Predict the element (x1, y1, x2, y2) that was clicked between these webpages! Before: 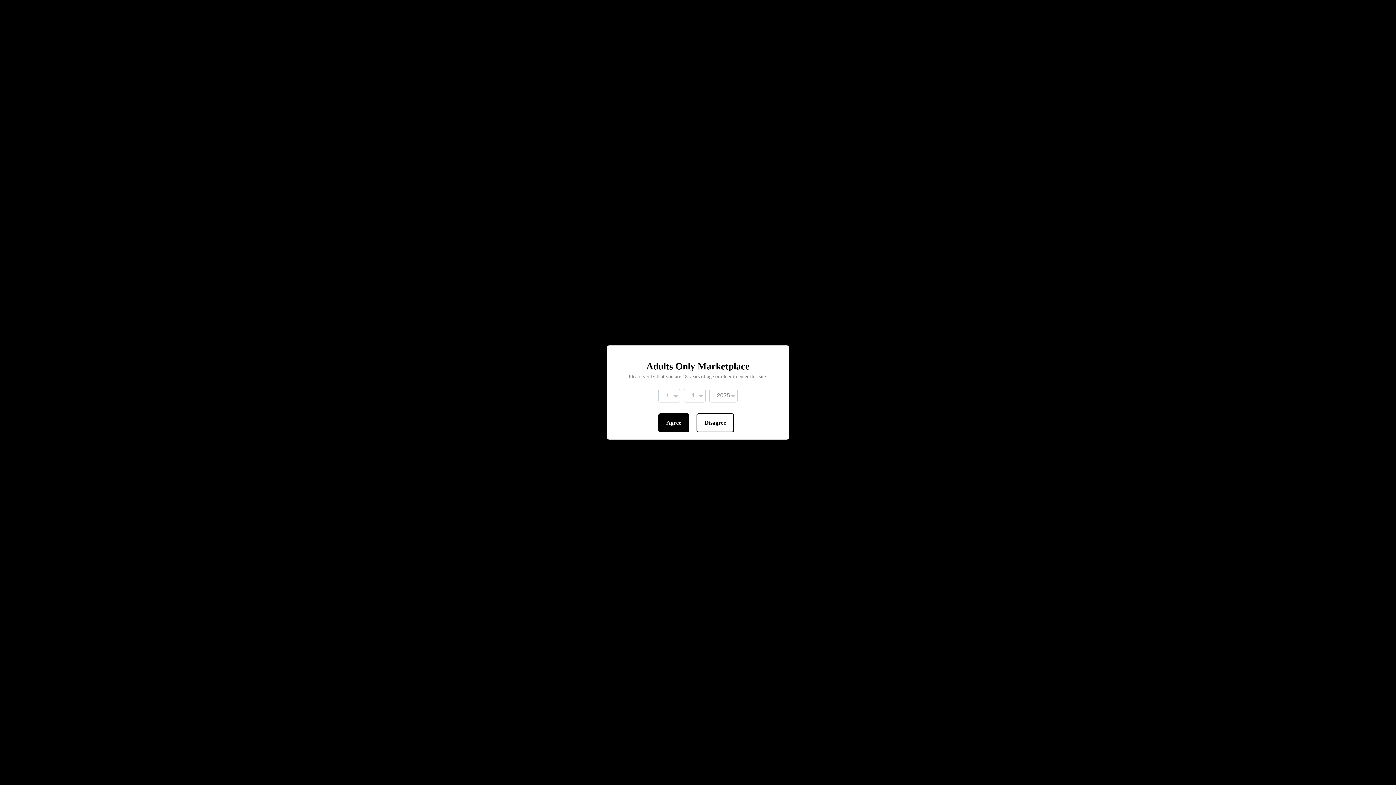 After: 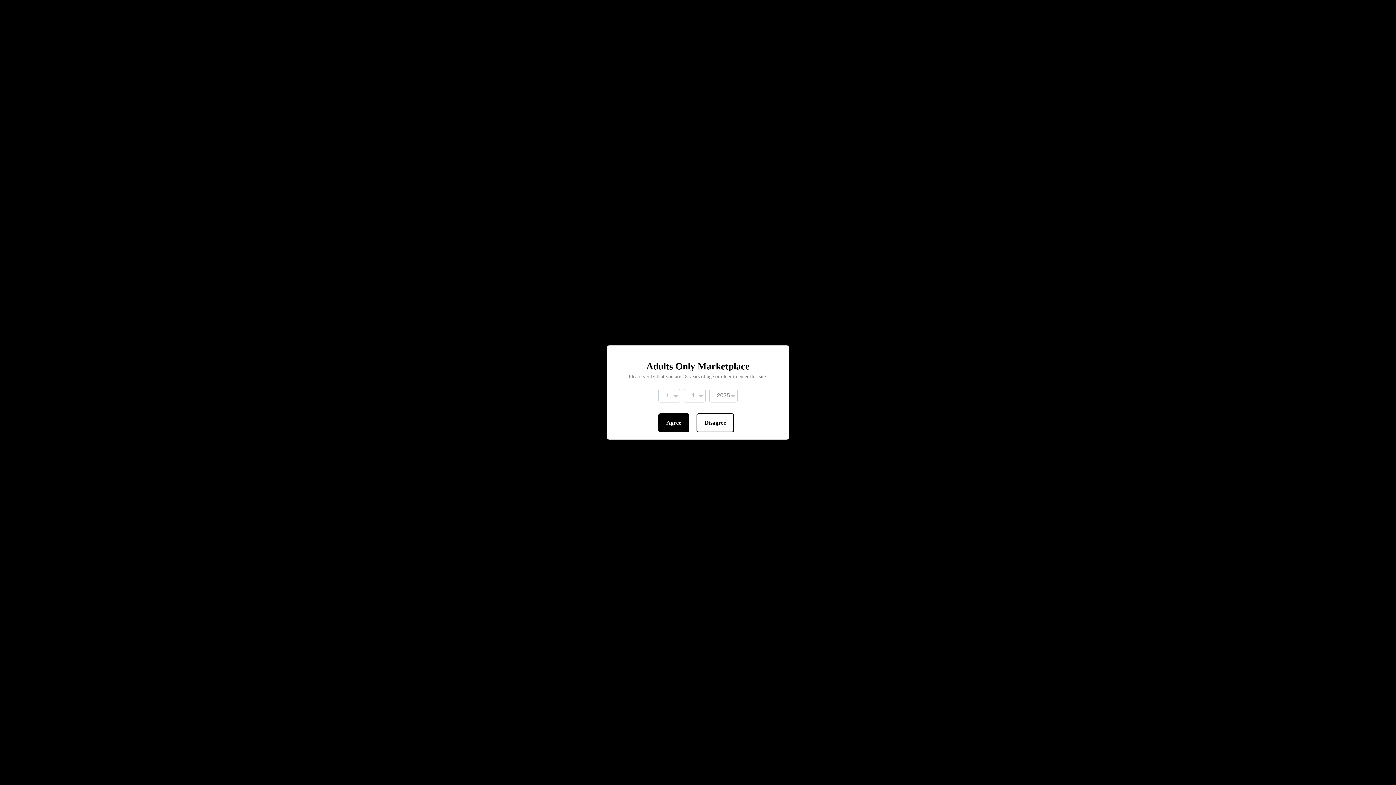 Action: label: Agree bbox: (658, 413, 689, 432)